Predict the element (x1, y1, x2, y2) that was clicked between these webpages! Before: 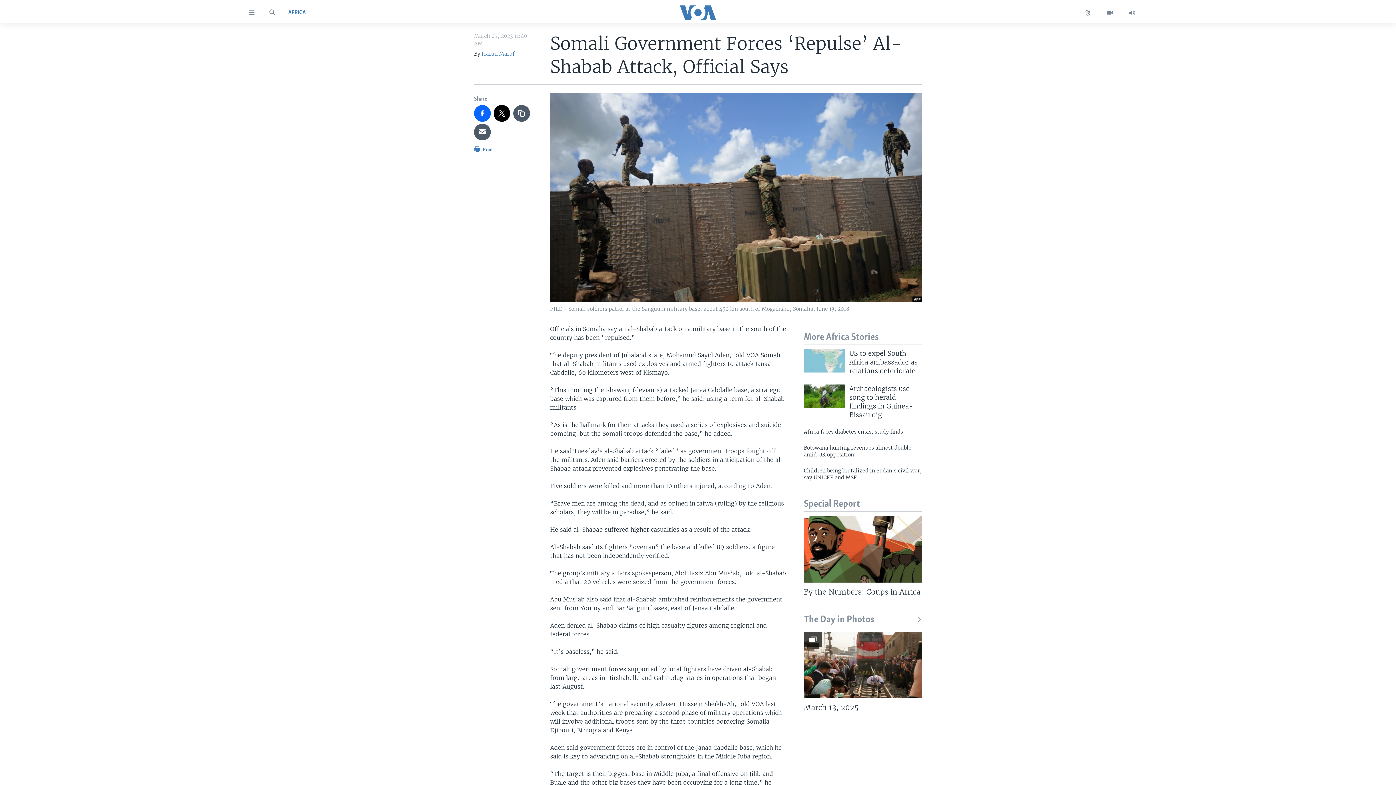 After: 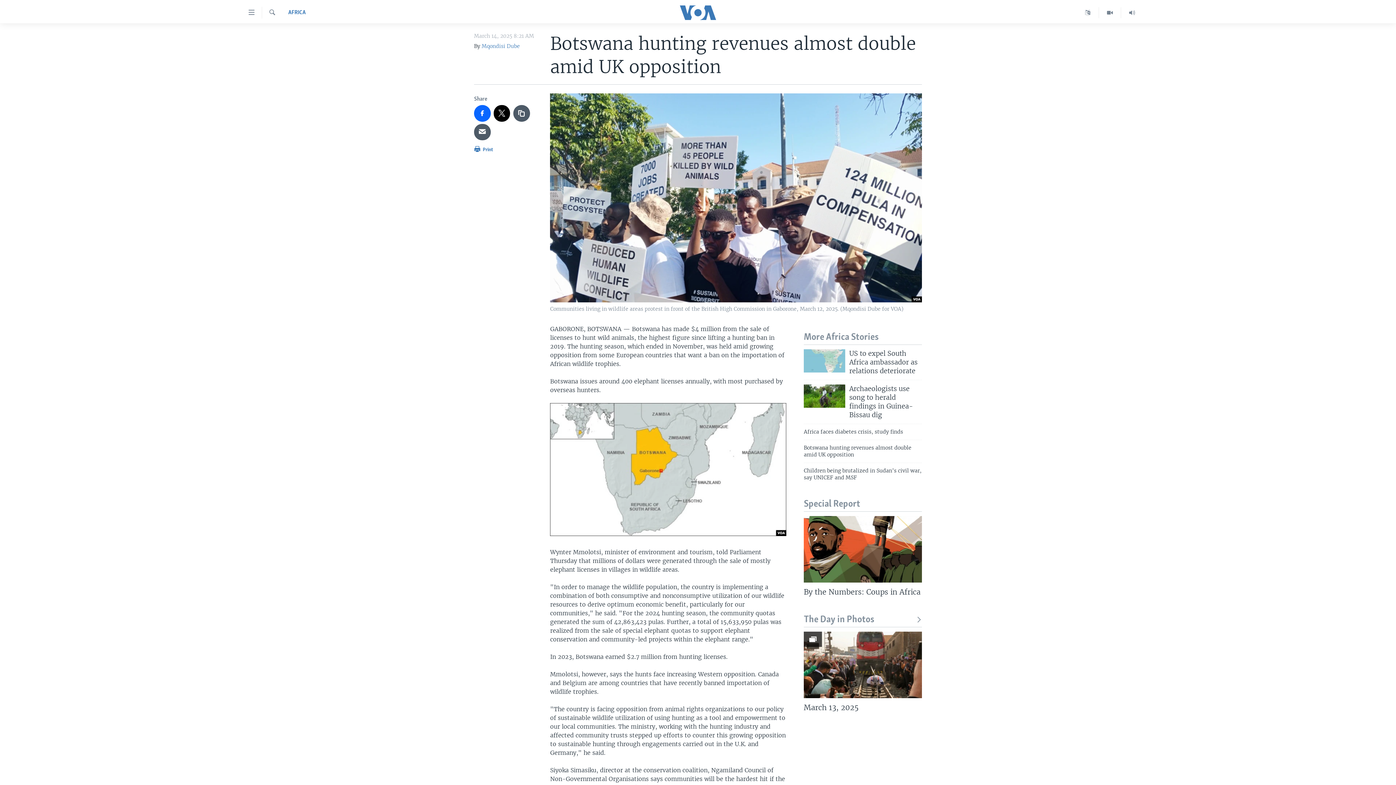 Action: label: Botswana hunting revenues almost double amid UK opposition bbox: (804, 444, 922, 462)